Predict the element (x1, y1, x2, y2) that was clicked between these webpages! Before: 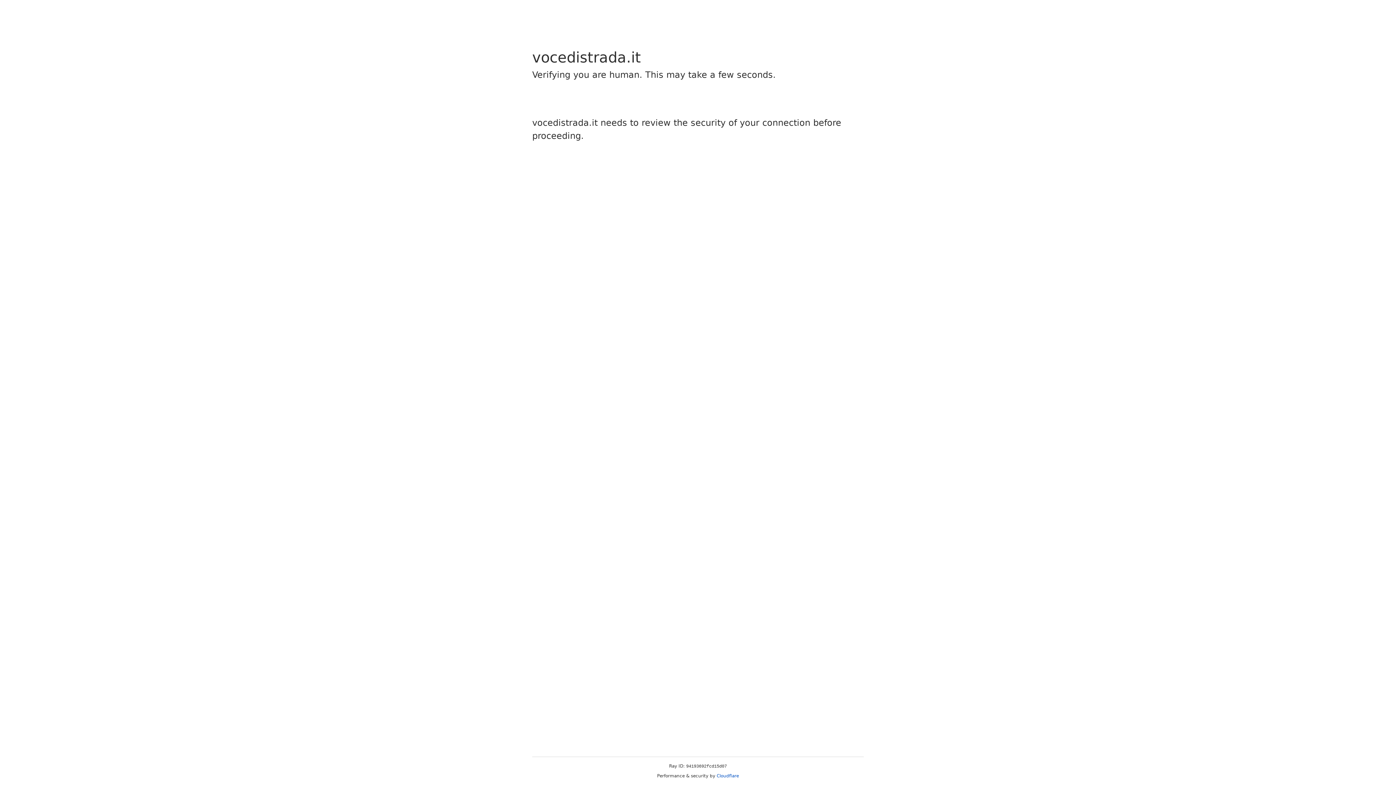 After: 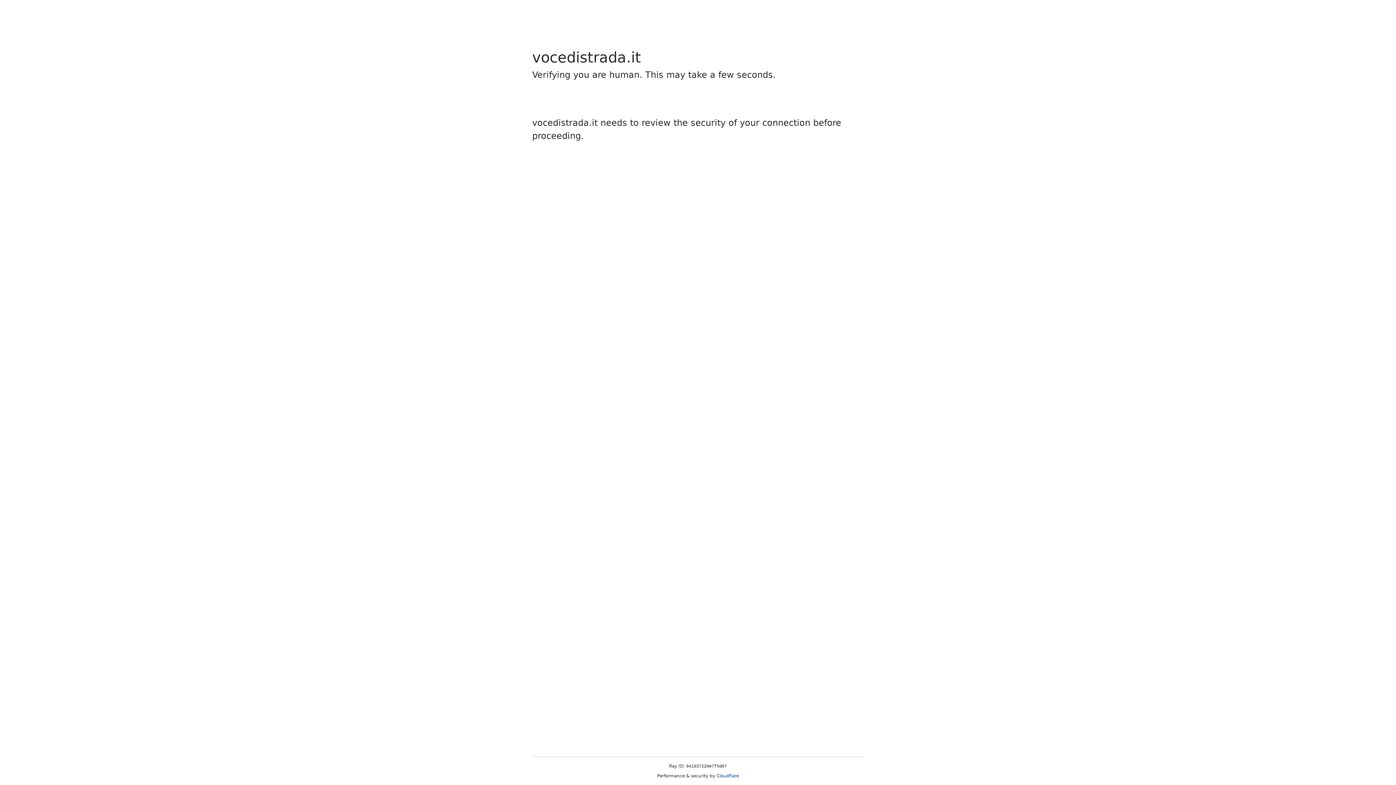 Action: label: Cloudflare bbox: (716, 773, 739, 778)